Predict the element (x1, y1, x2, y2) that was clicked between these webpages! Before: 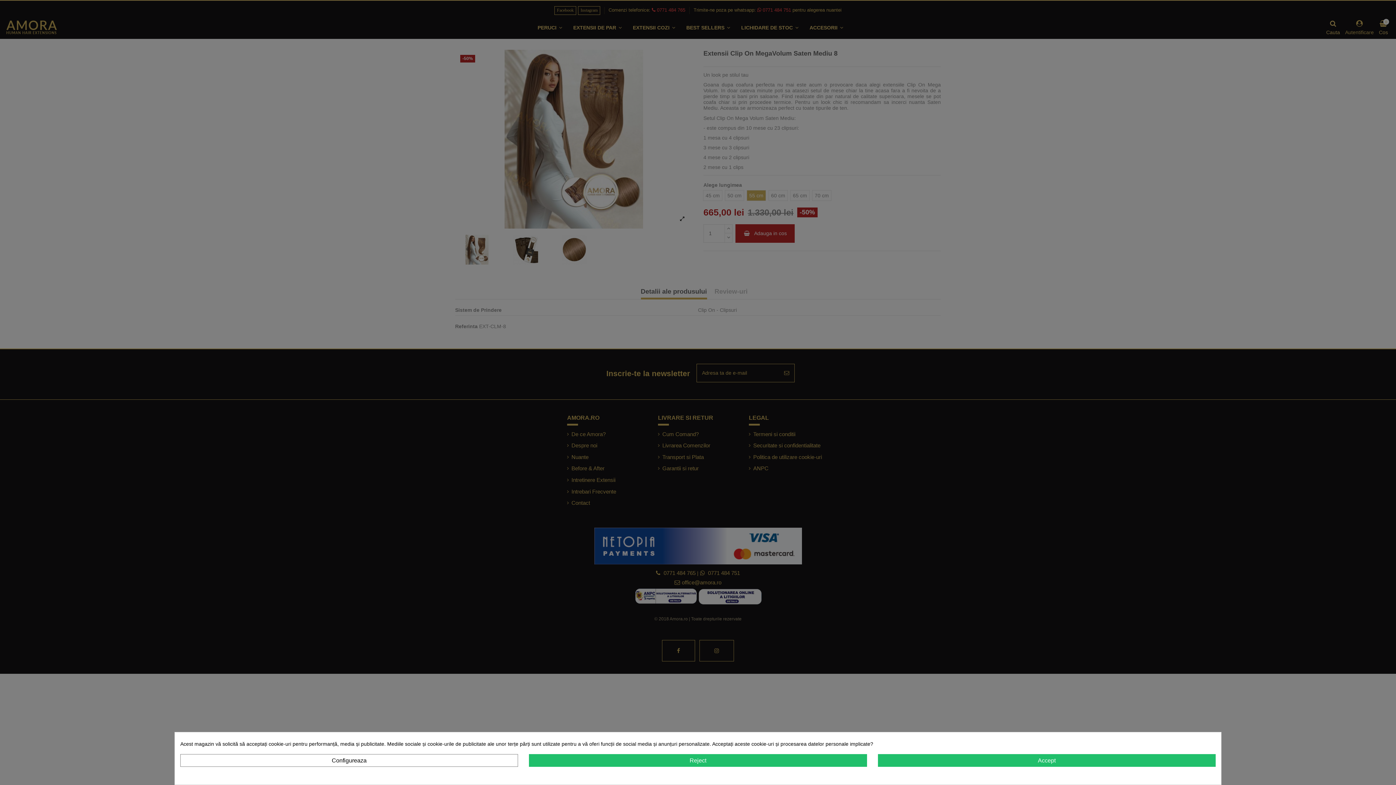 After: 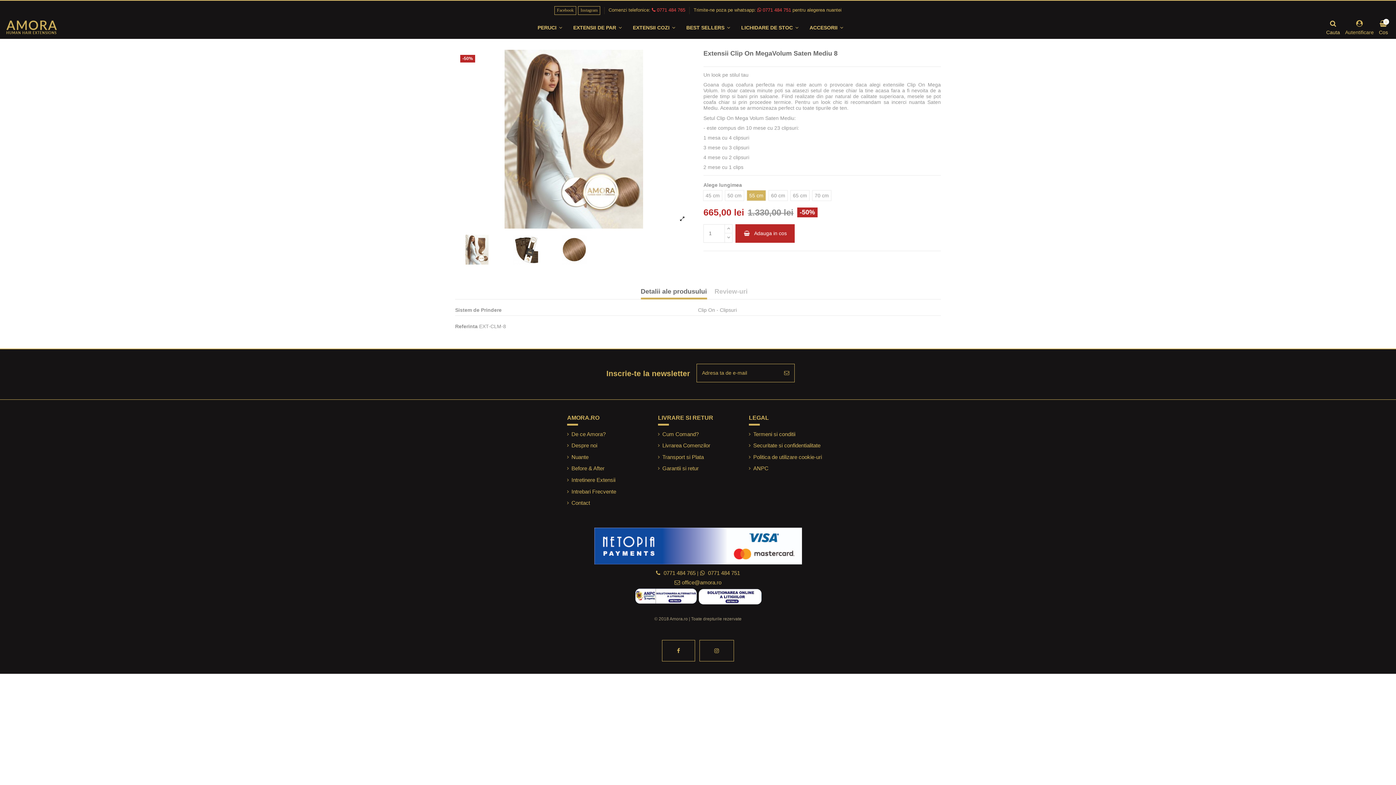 Action: label: Accept bbox: (878, 754, 1215, 767)